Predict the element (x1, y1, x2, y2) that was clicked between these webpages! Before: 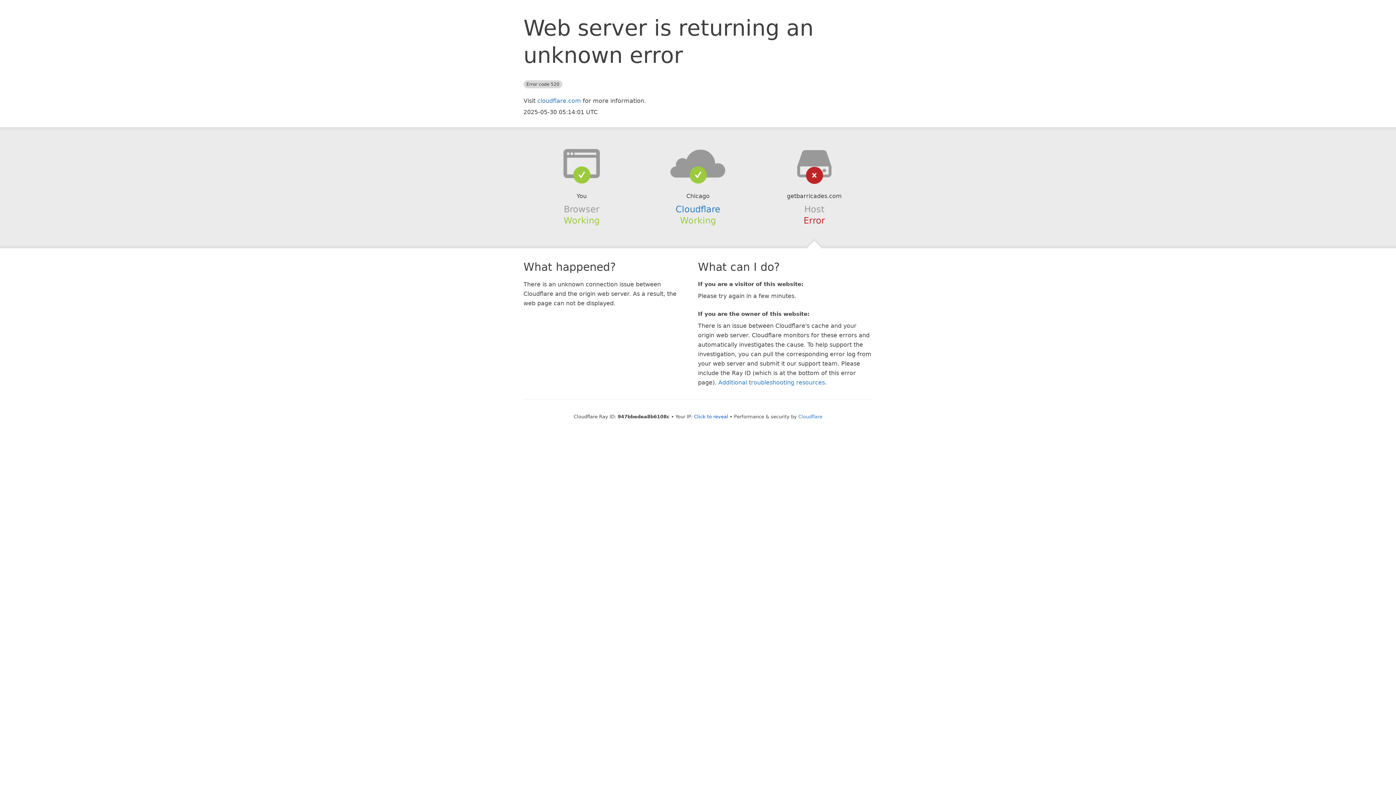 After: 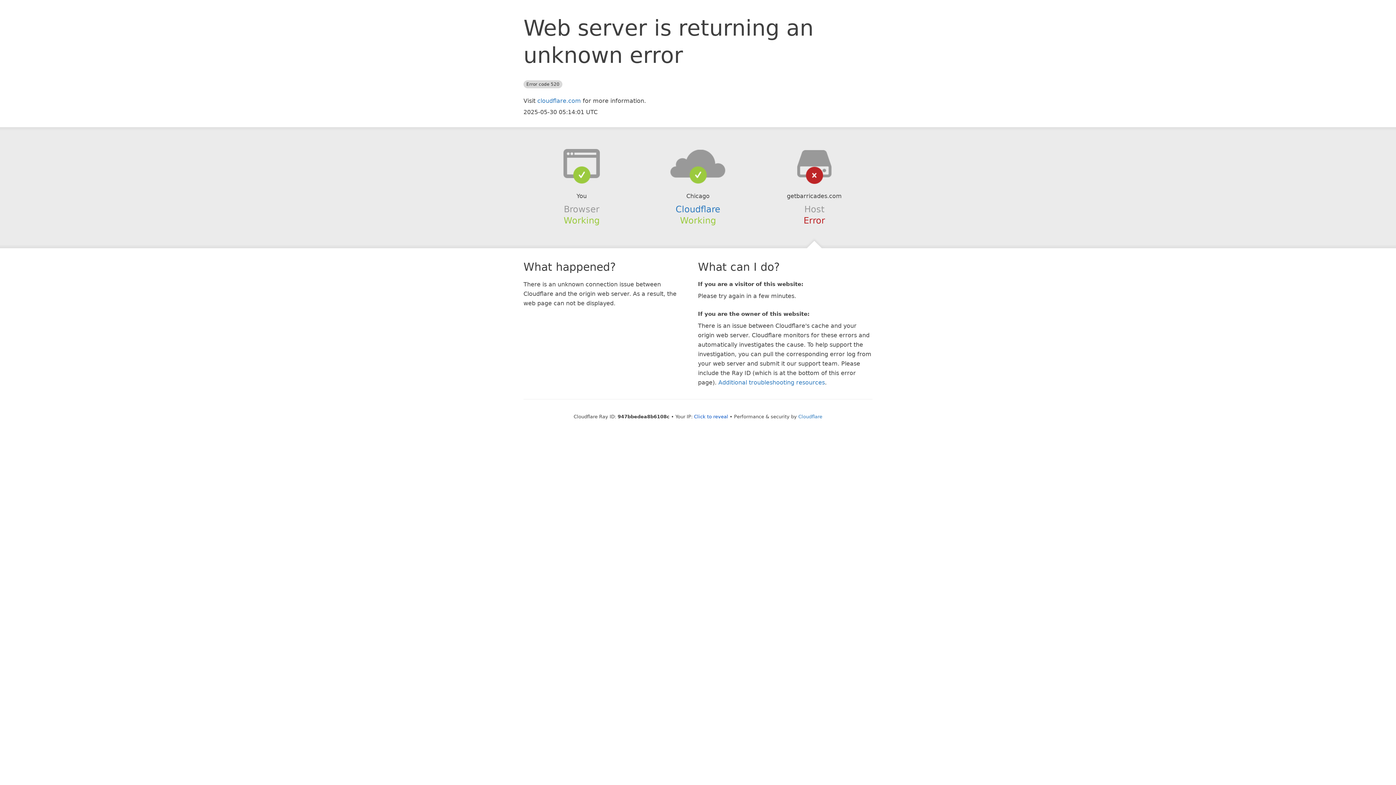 Action: bbox: (639, 148, 756, 178)